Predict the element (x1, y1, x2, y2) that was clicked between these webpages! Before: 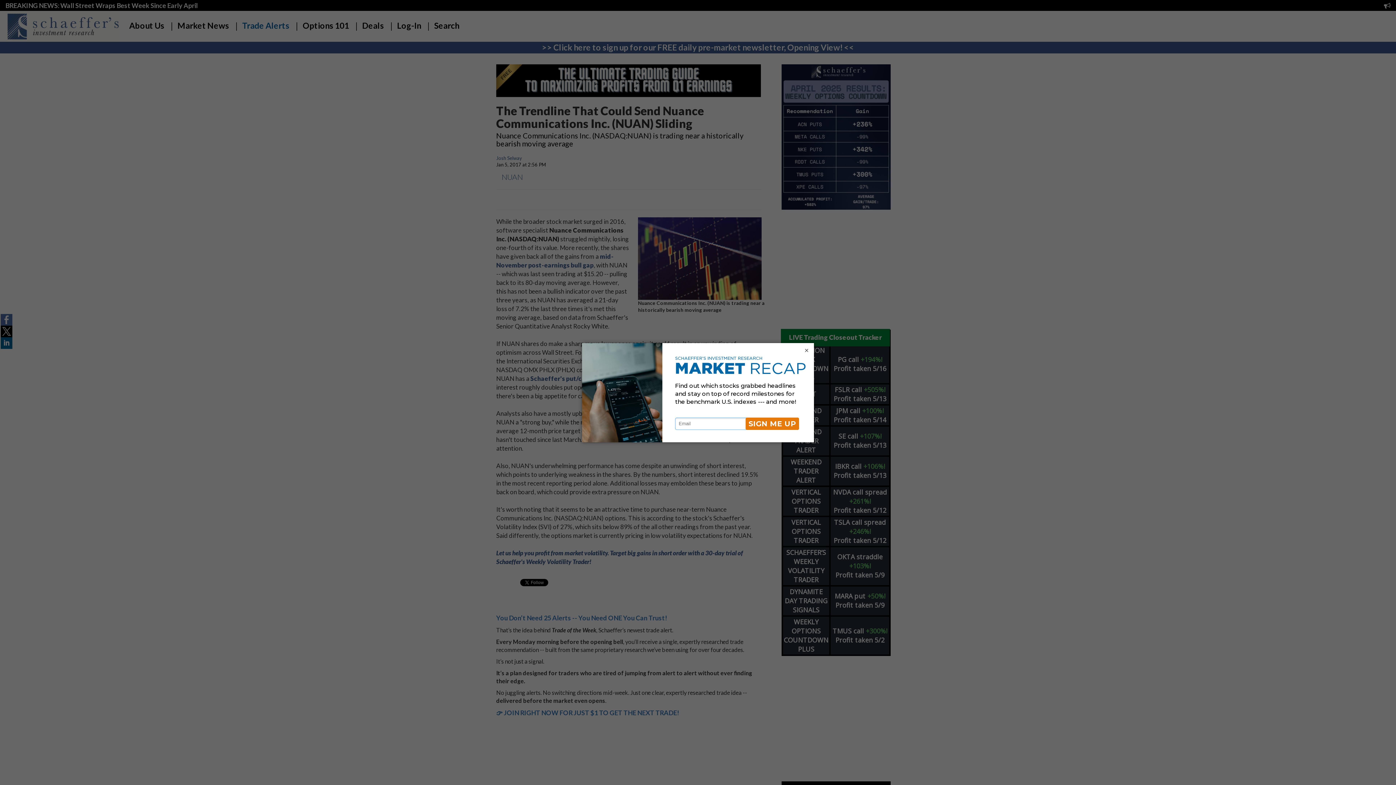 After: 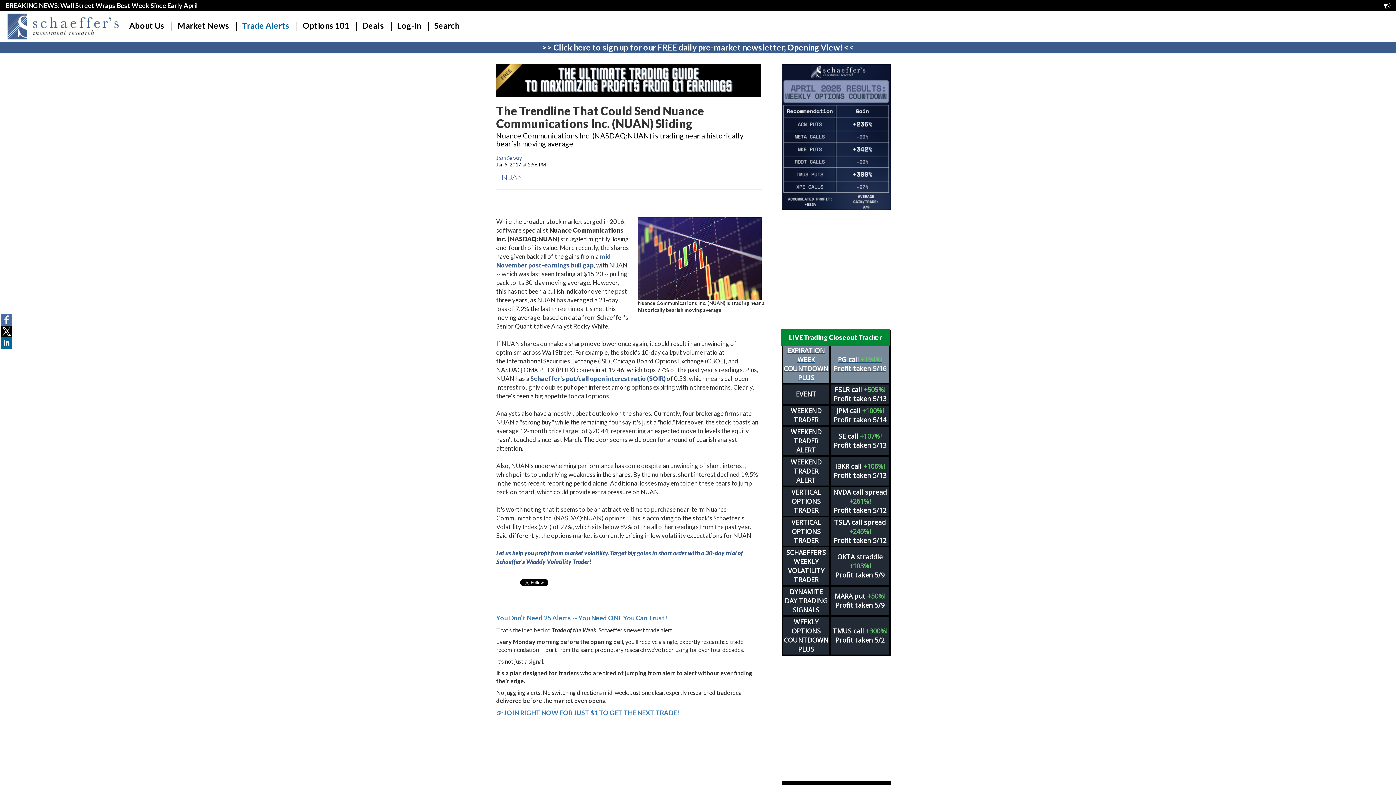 Action: bbox: (803, 346, 810, 354) label: ×